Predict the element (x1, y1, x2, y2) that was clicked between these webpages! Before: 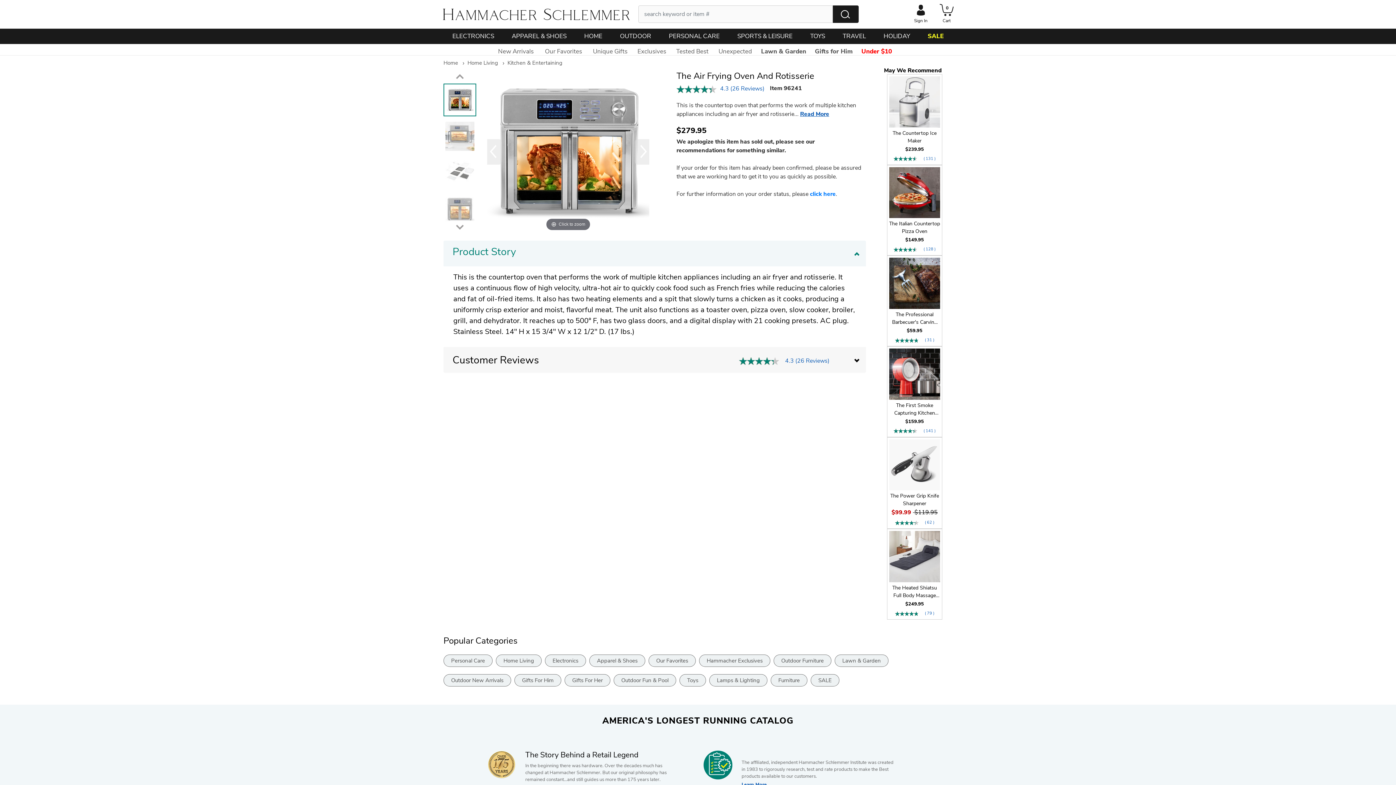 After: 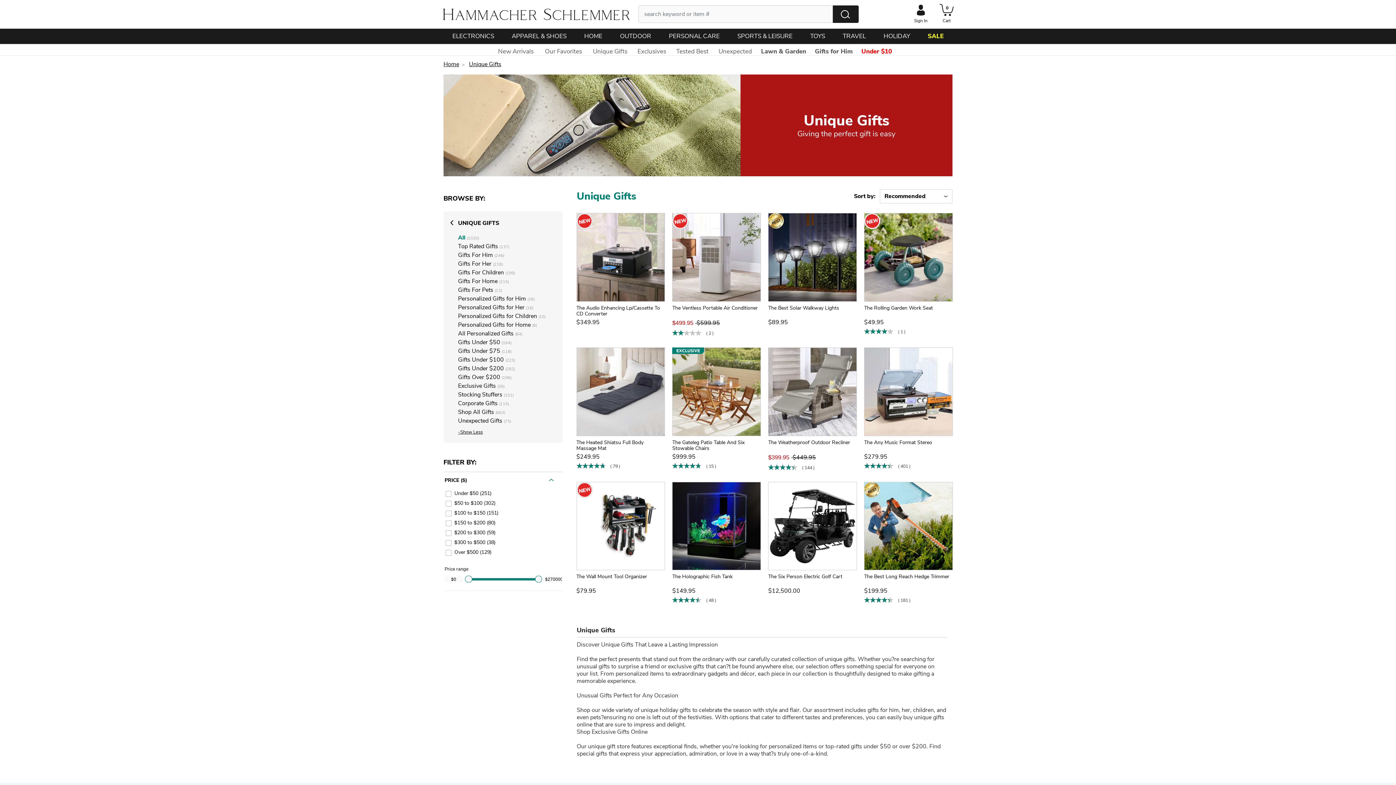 Action: bbox: (592, 44, 628, 58) label: Unique Gifts